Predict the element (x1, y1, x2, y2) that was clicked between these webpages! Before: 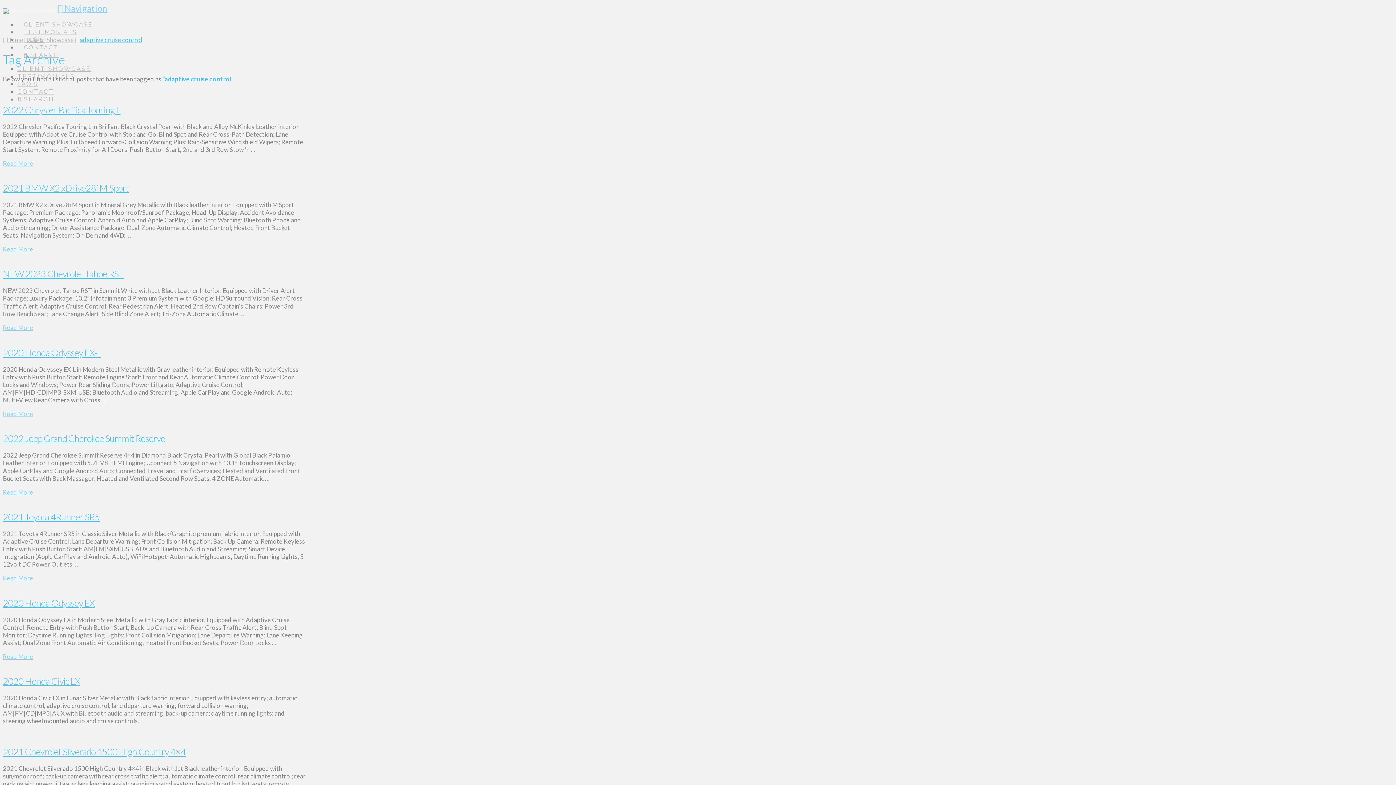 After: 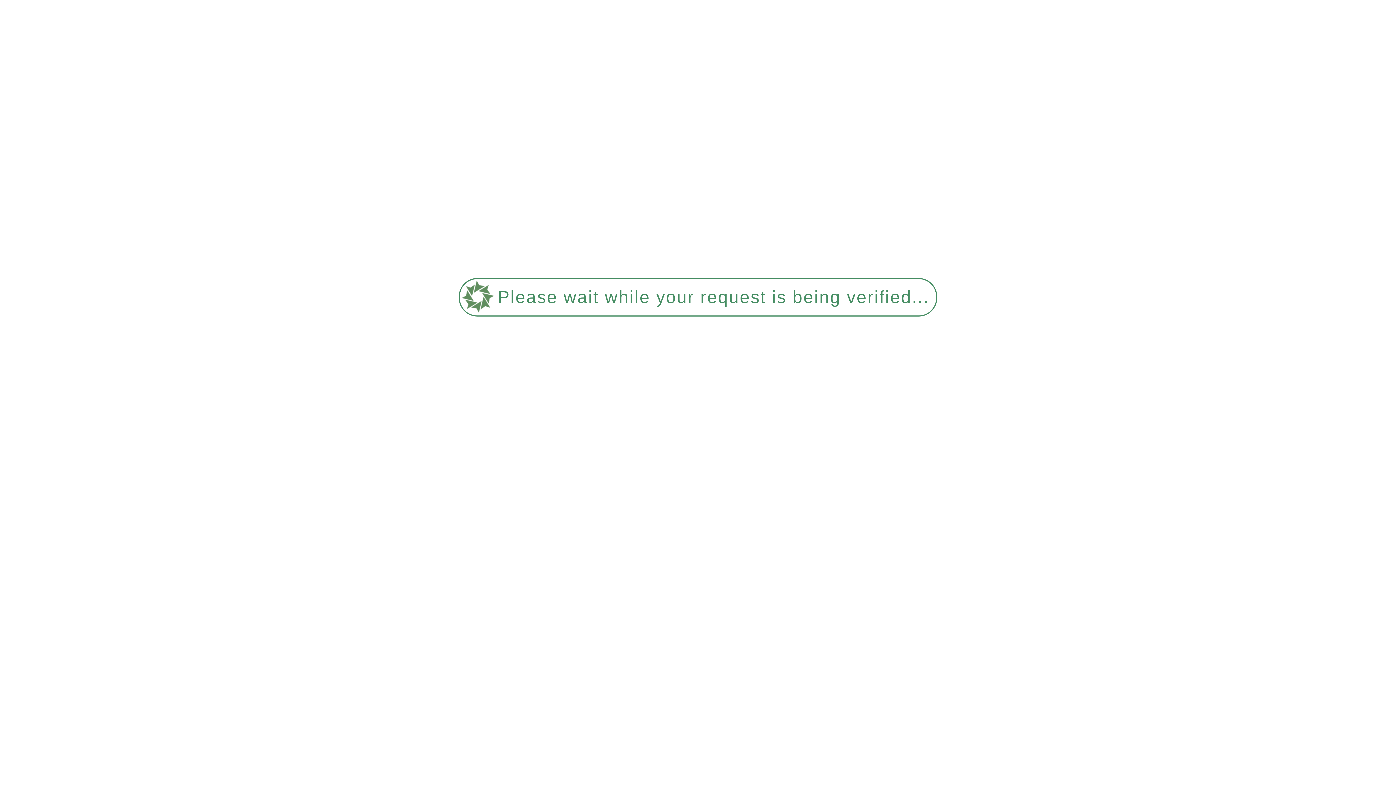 Action: bbox: (17, 80, 38, 87) label: FAQ’S